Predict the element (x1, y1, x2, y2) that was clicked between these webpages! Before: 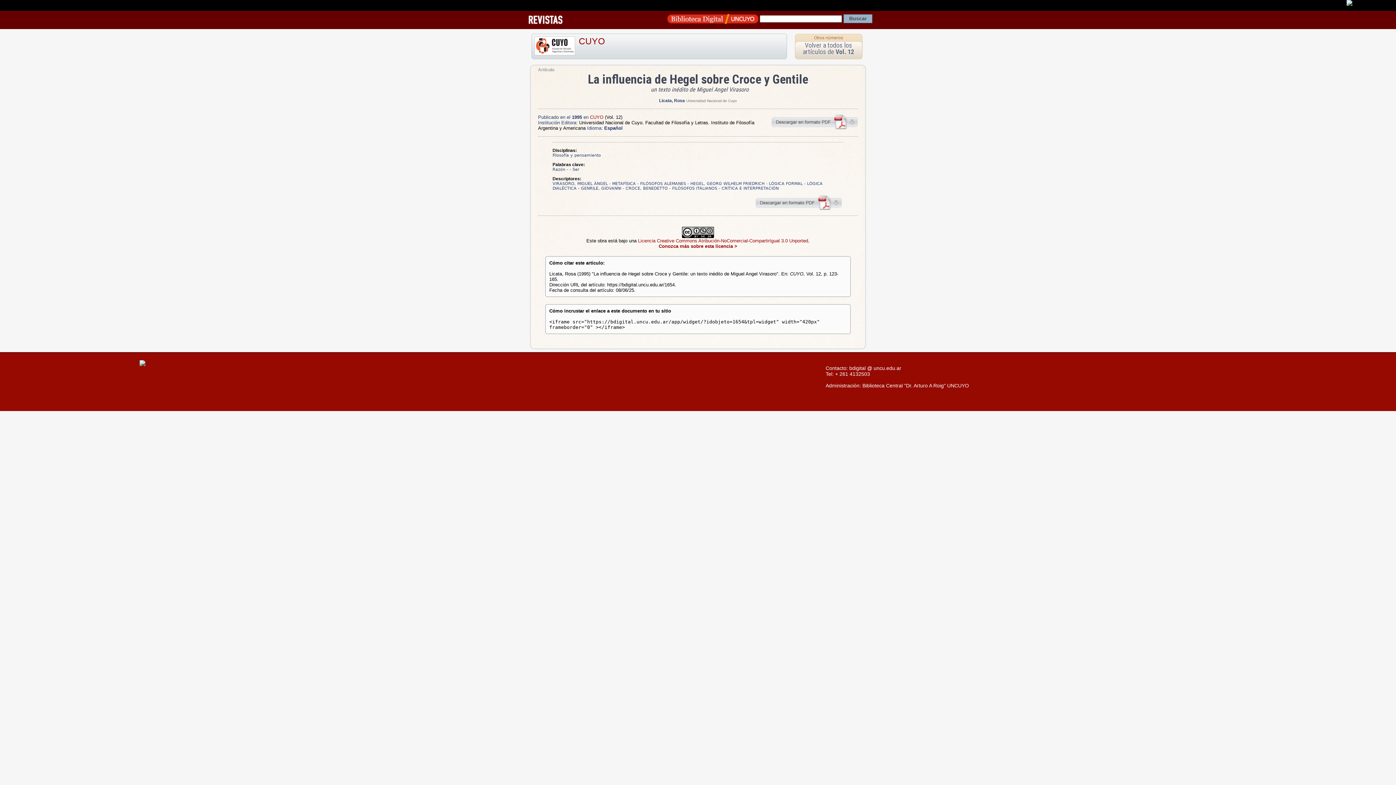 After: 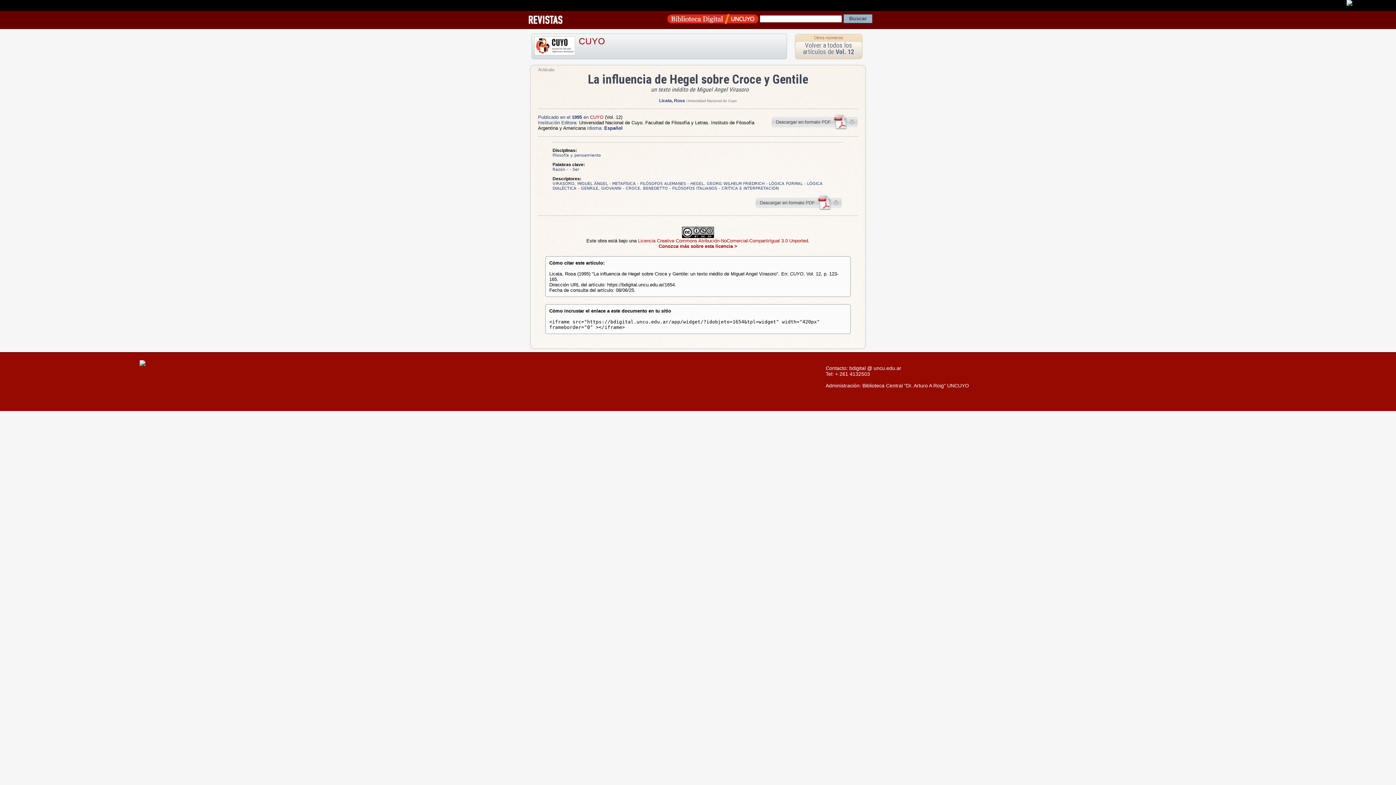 Action: bbox: (523, 16, 568, 22)